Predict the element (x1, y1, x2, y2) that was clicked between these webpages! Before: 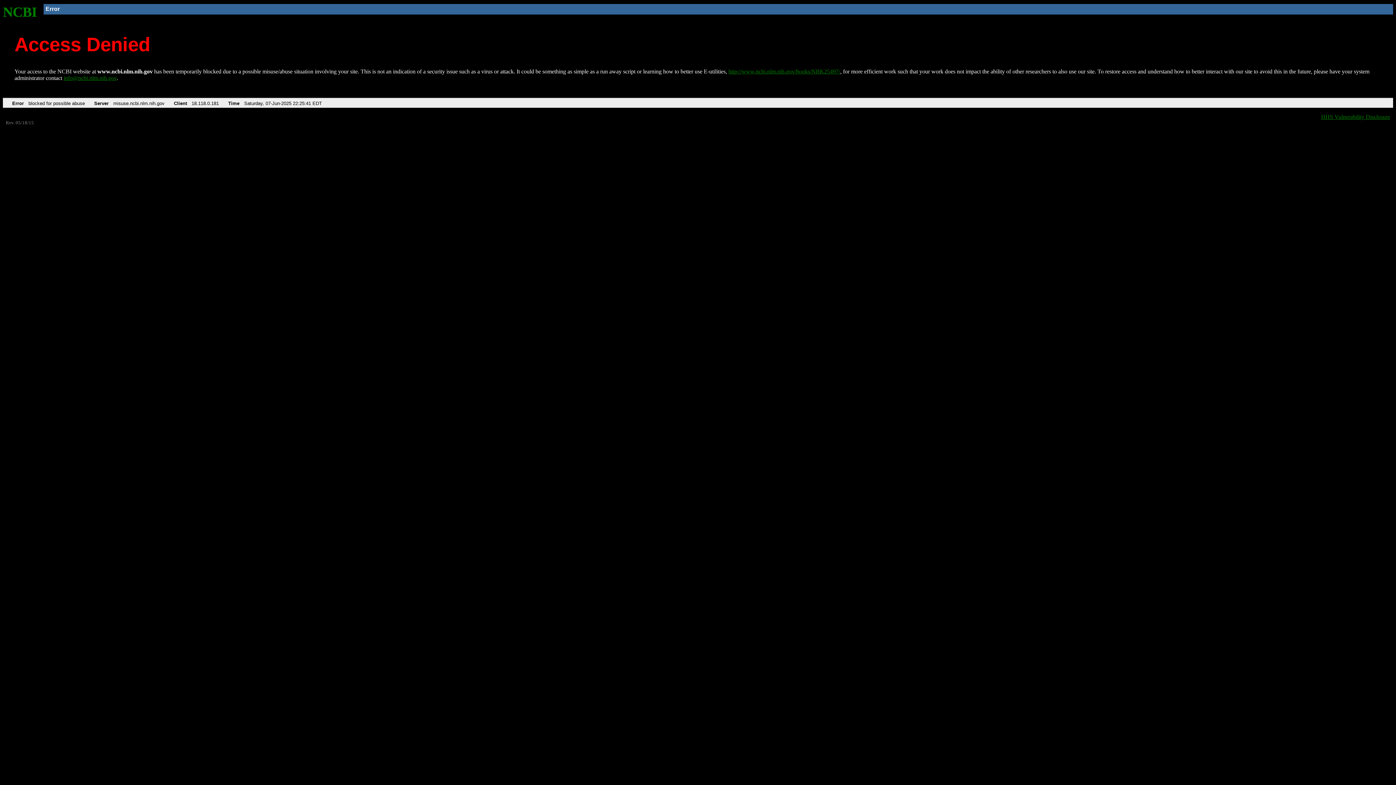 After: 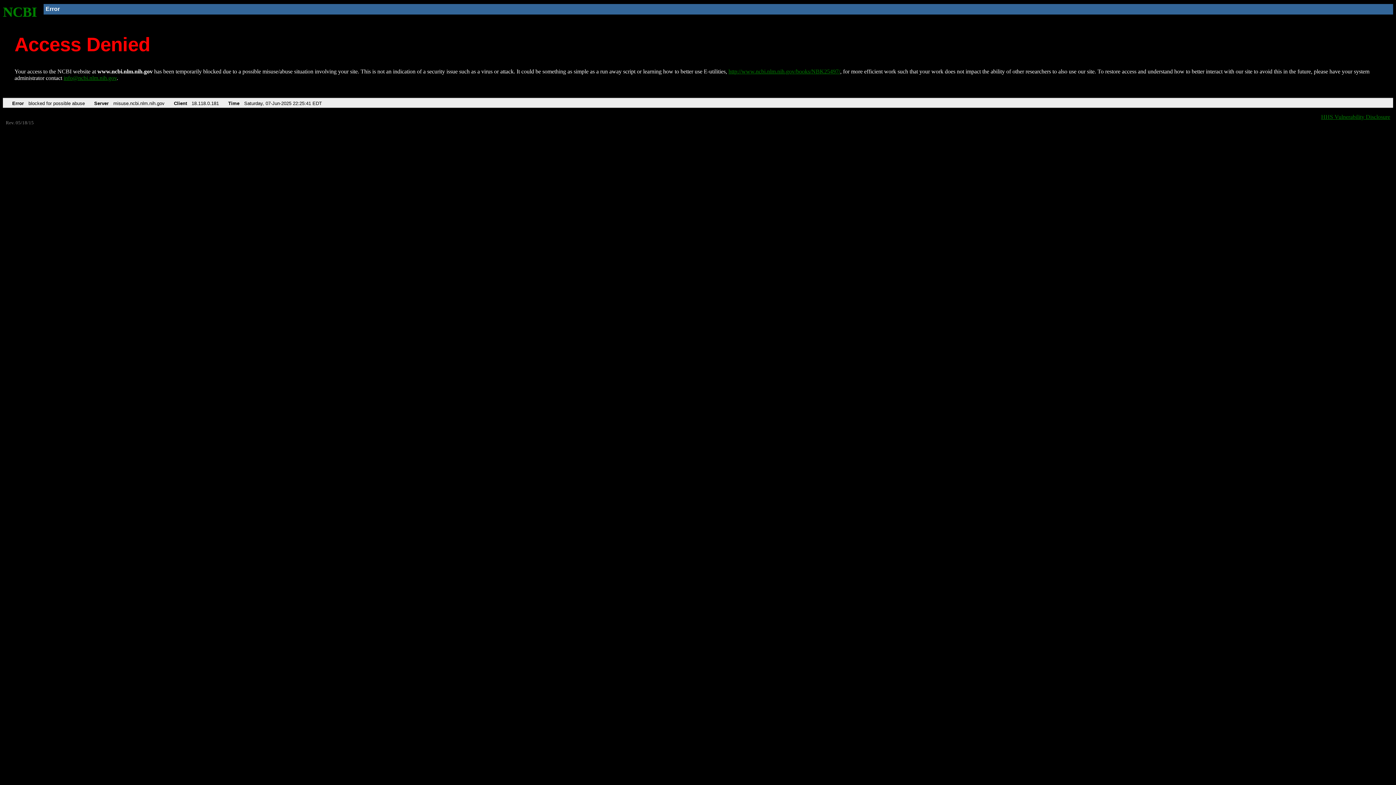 Action: label: info@ncbi.nlm.nih.gov bbox: (63, 75, 116, 81)